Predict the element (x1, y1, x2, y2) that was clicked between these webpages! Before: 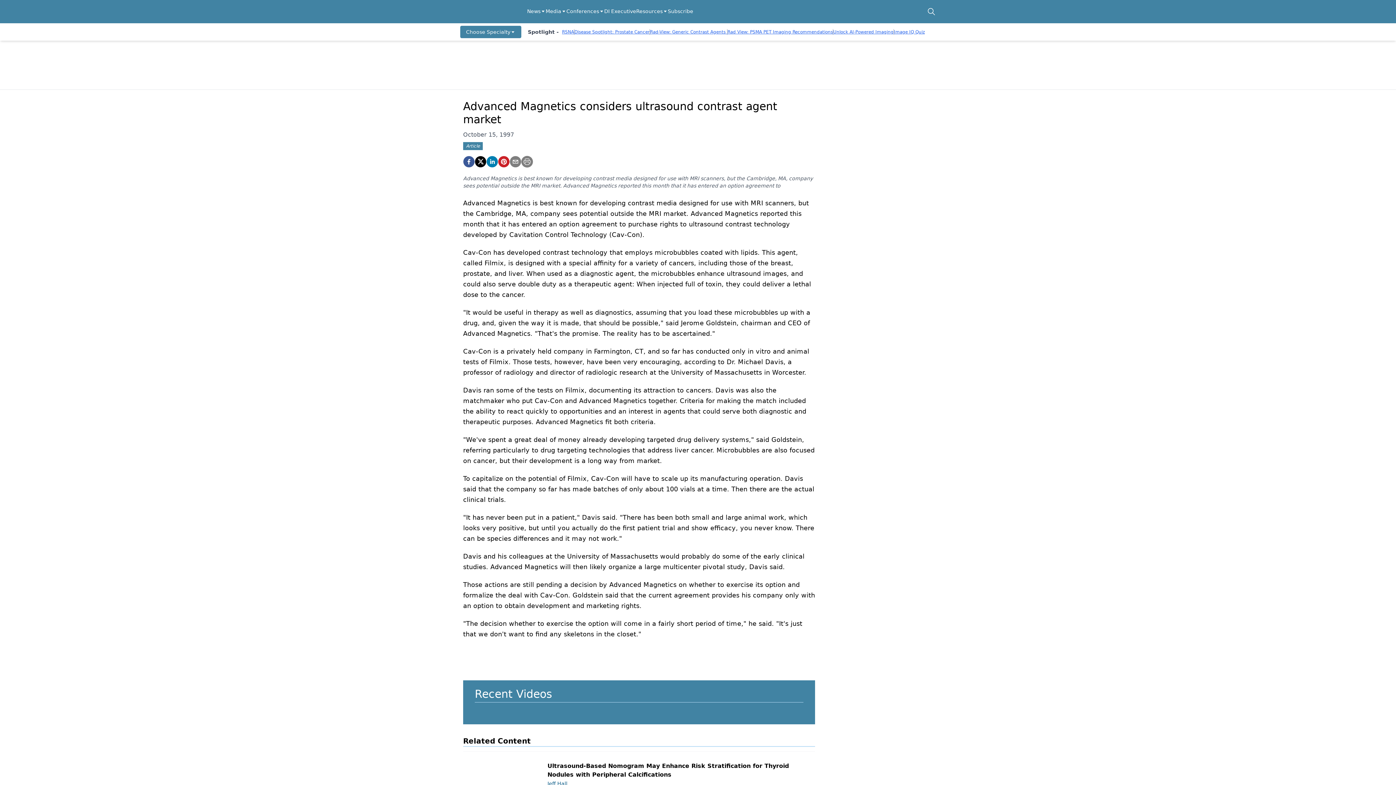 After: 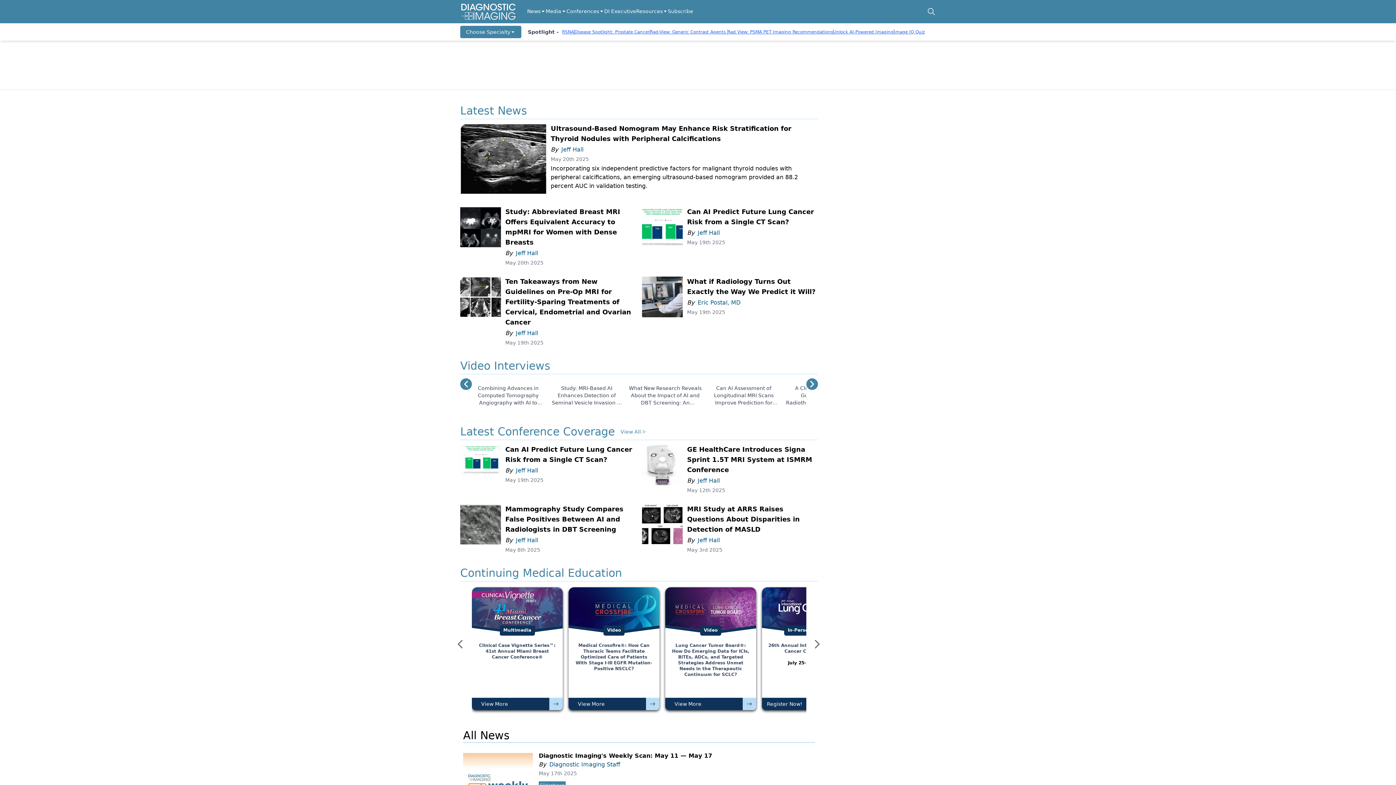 Action: bbox: (460, 2, 518, 20) label: logo